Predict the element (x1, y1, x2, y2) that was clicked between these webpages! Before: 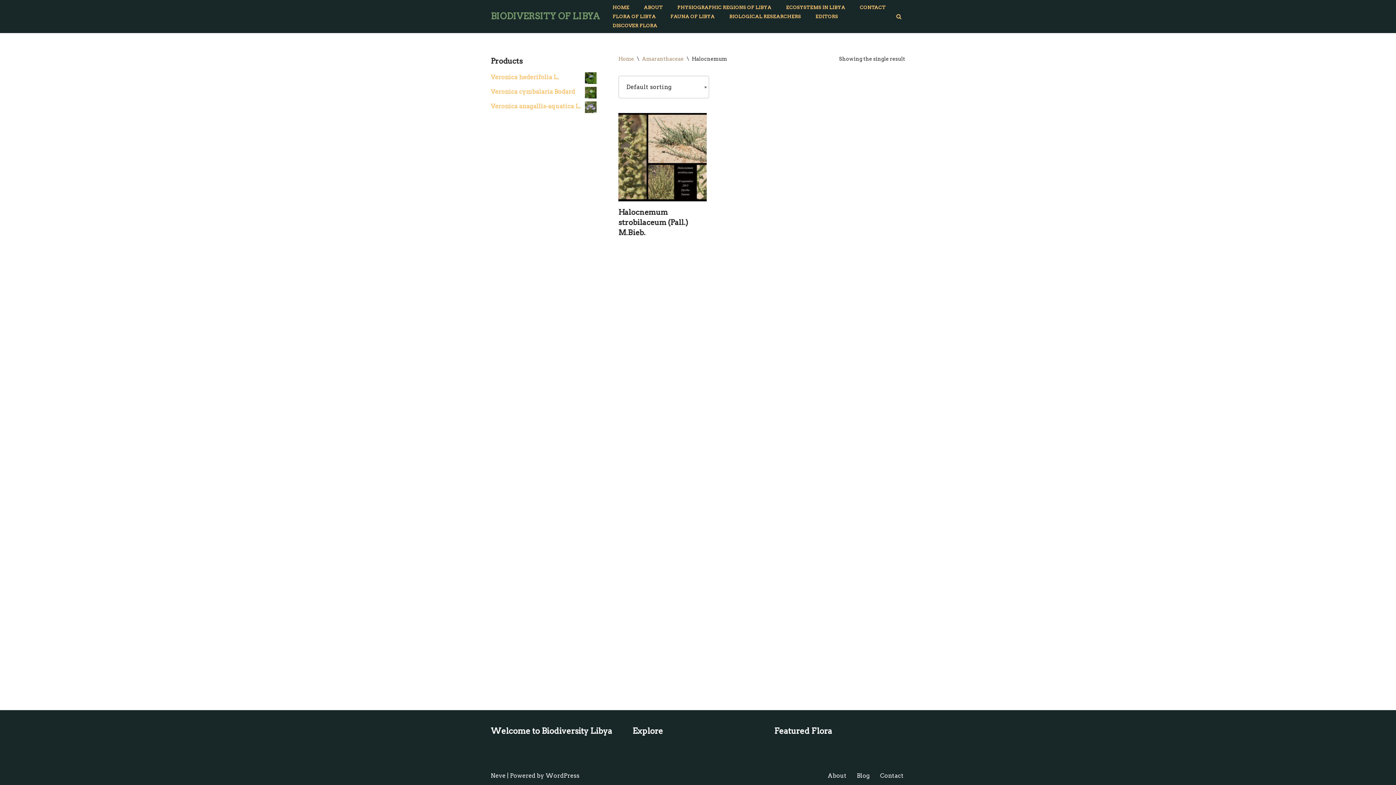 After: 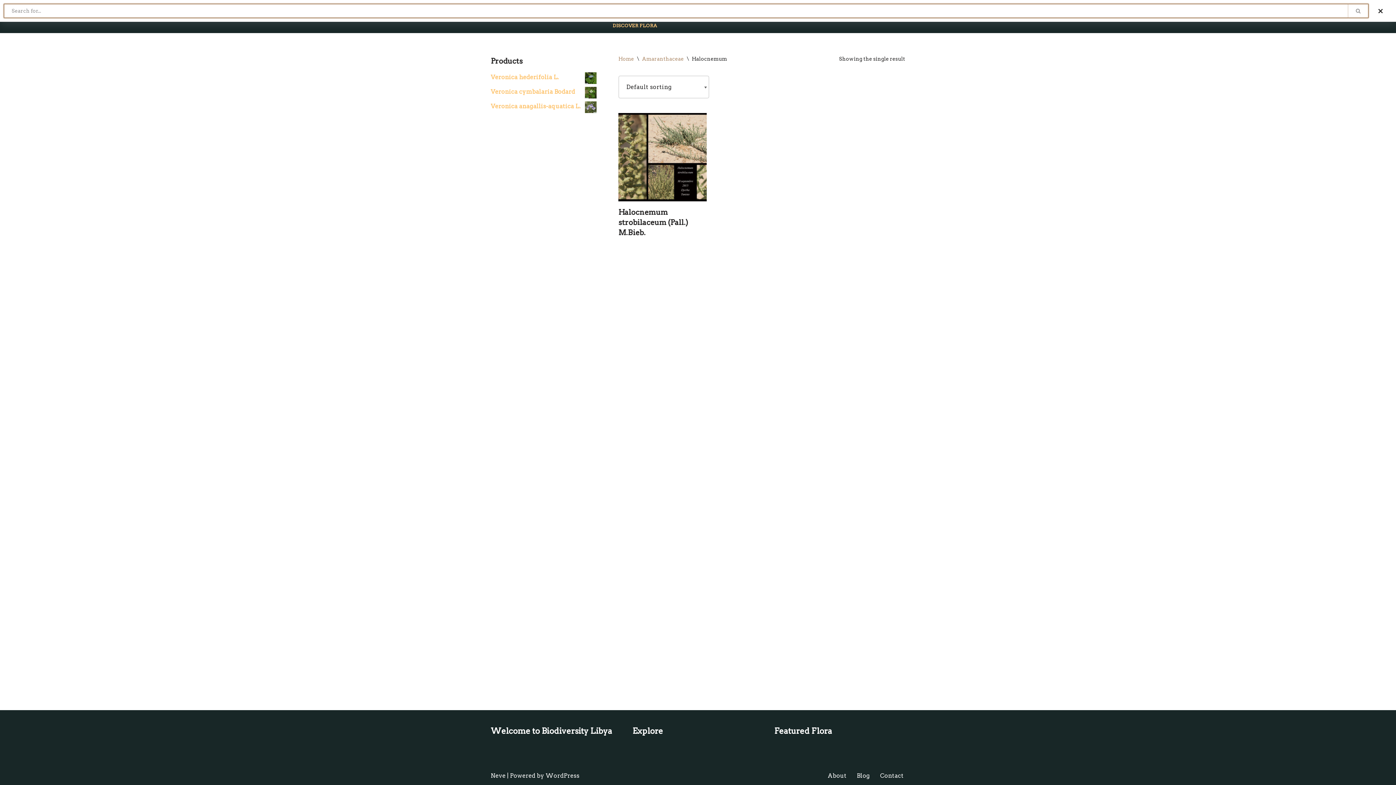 Action: label: Search bbox: (896, 13, 901, 19)